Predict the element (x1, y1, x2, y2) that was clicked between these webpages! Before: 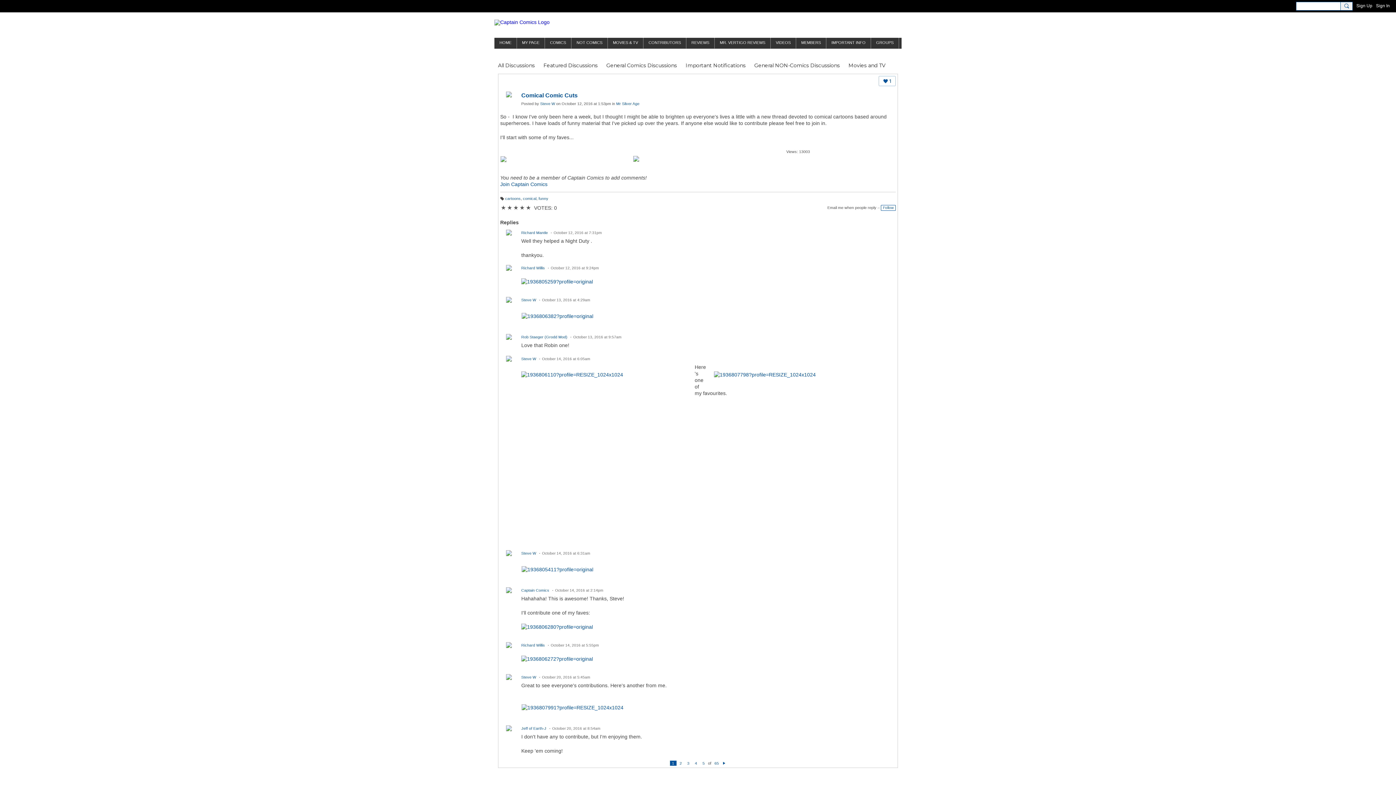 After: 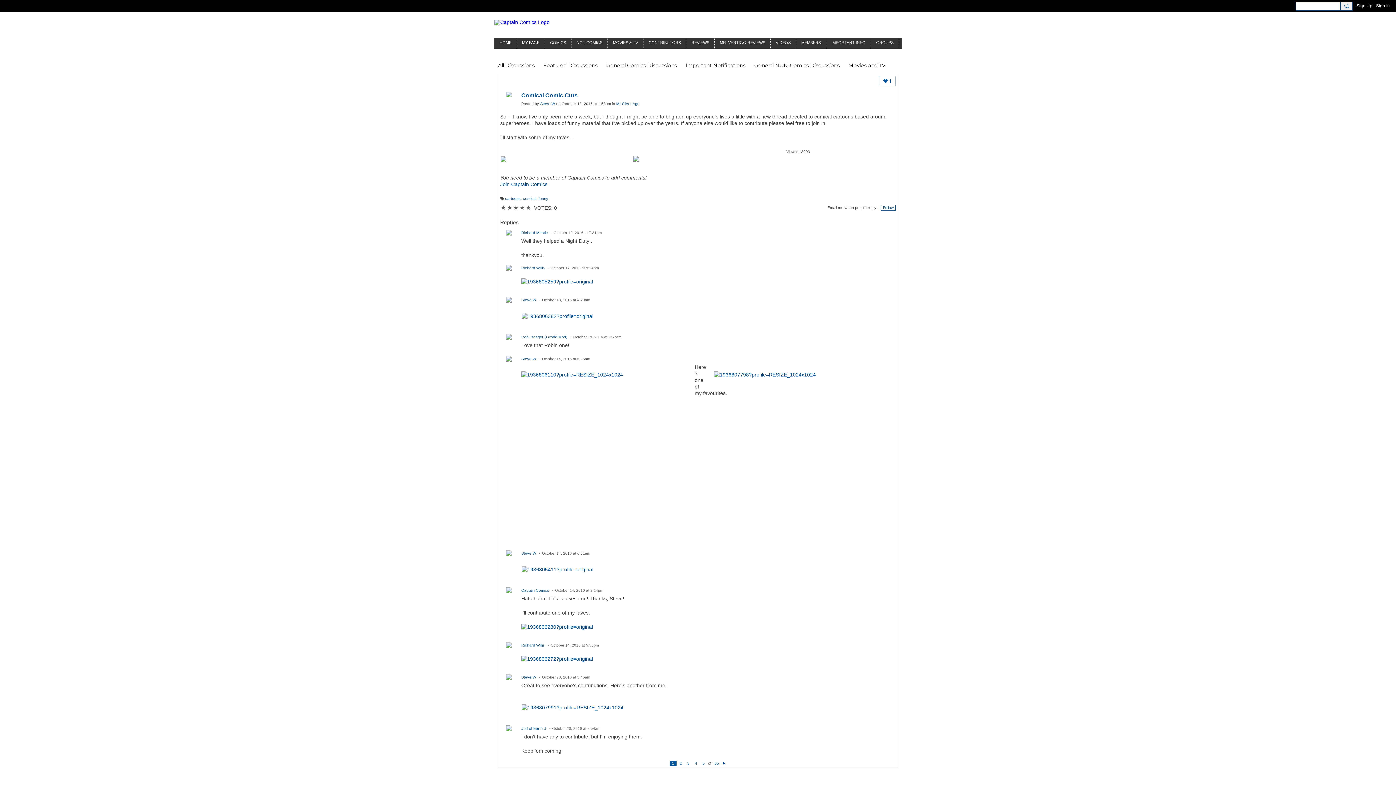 Action: bbox: (521, 92, 577, 98) label: Comical Comic Cuts